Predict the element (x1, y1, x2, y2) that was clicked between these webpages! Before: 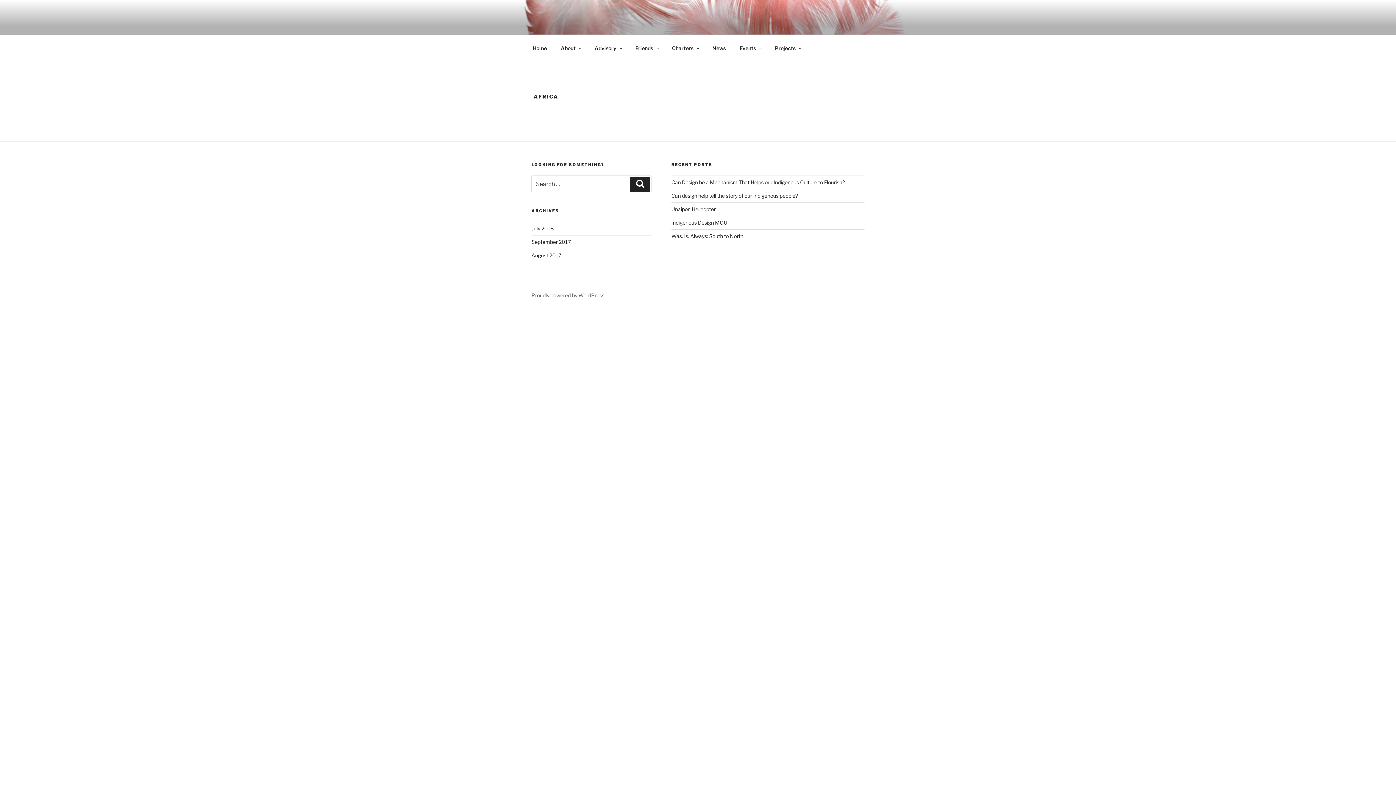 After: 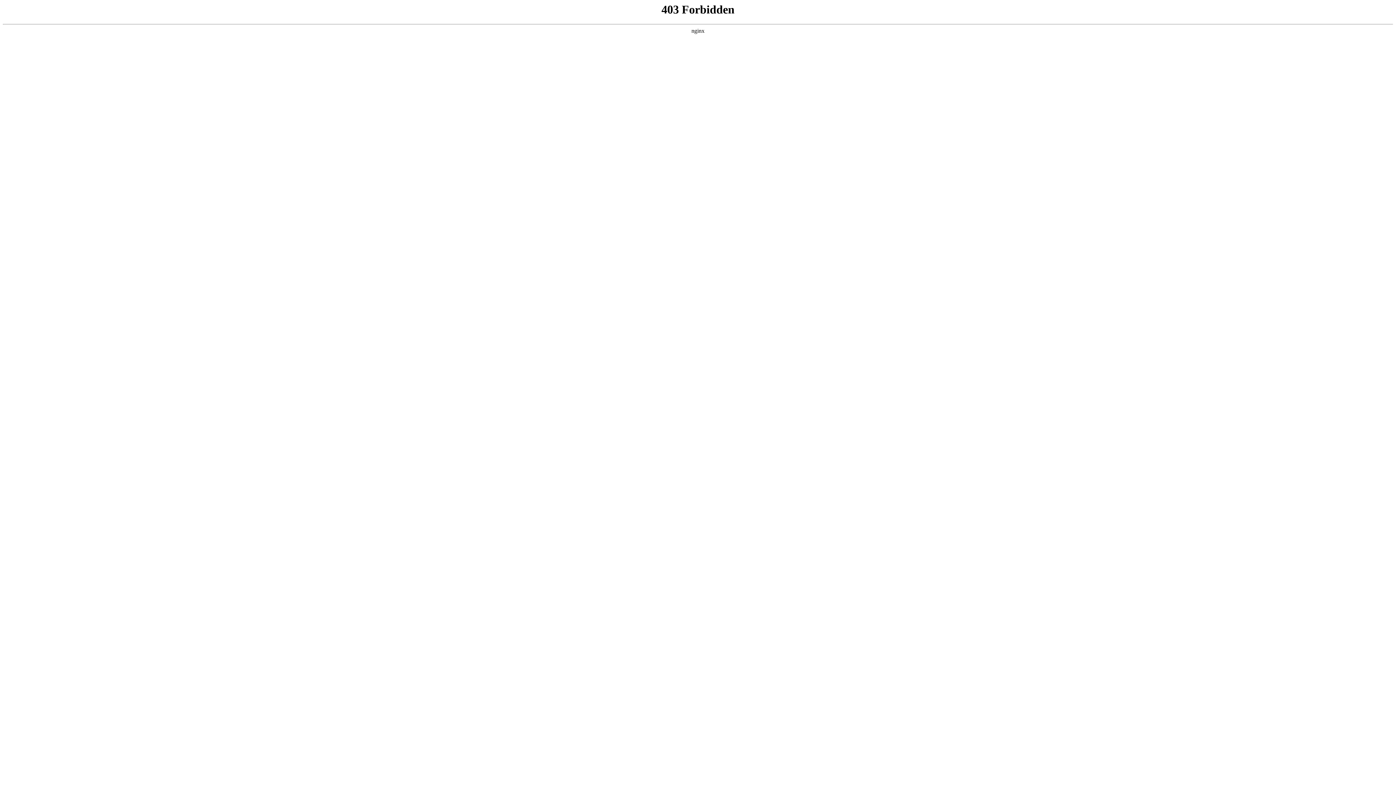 Action: bbox: (531, 292, 604, 298) label: Proudly powered by WordPress